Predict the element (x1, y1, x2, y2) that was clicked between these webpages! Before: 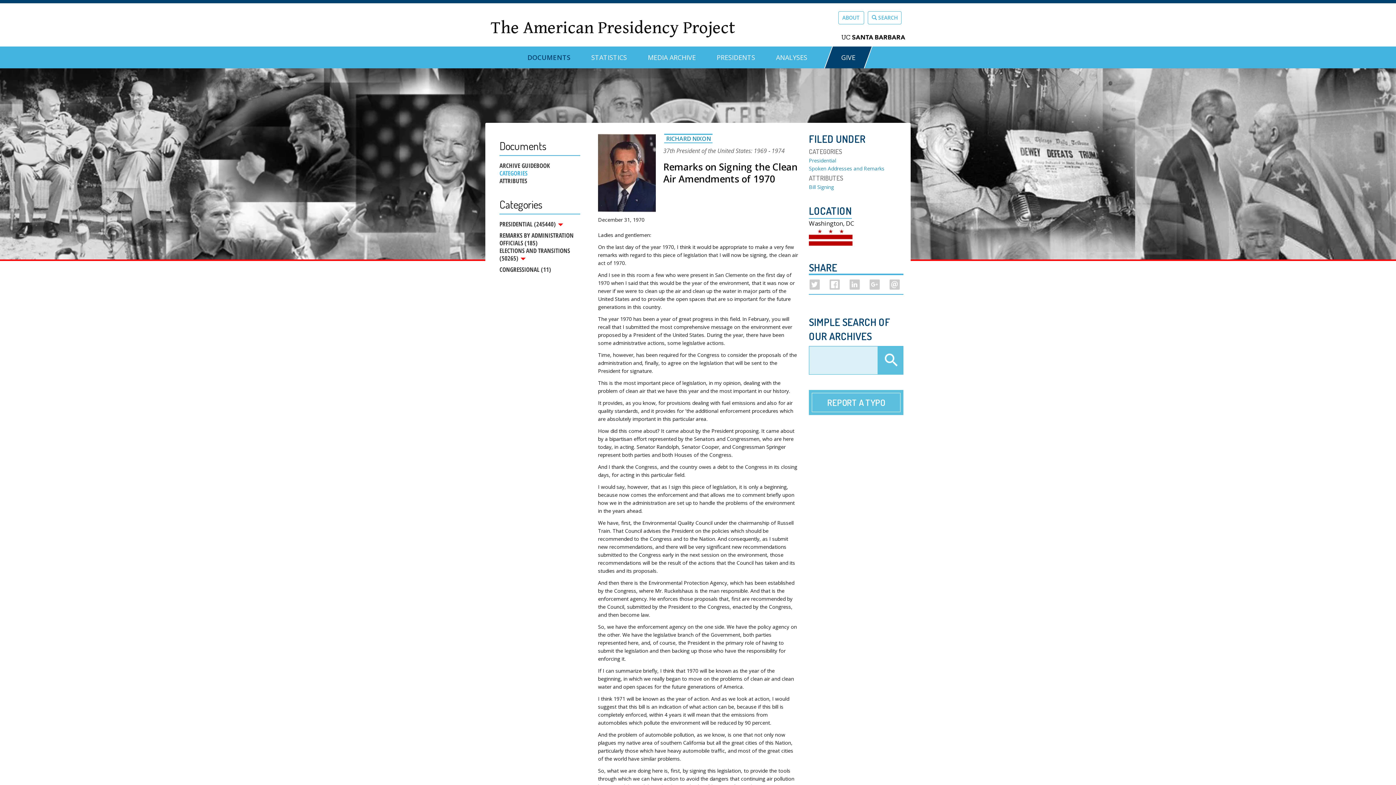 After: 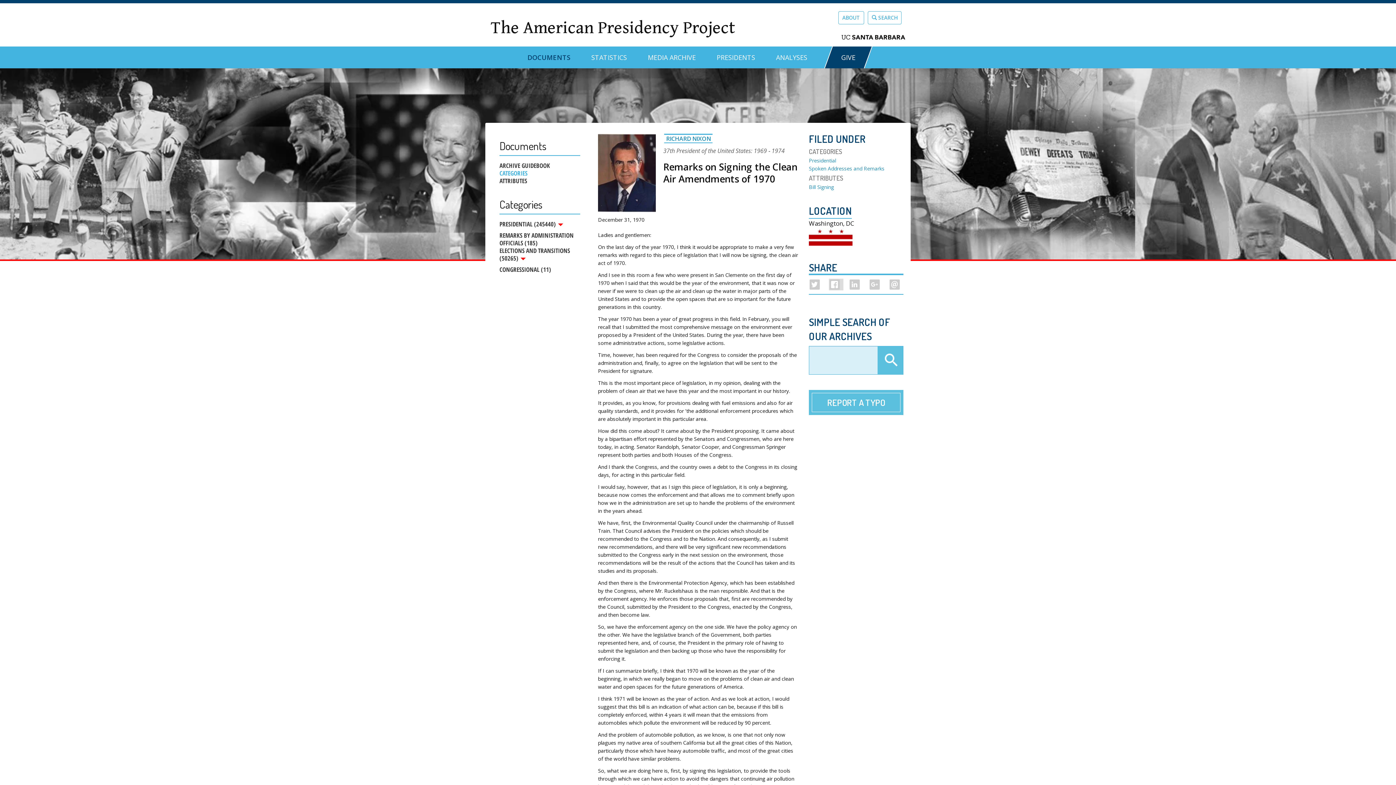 Action: bbox: (829, 279, 839, 289)